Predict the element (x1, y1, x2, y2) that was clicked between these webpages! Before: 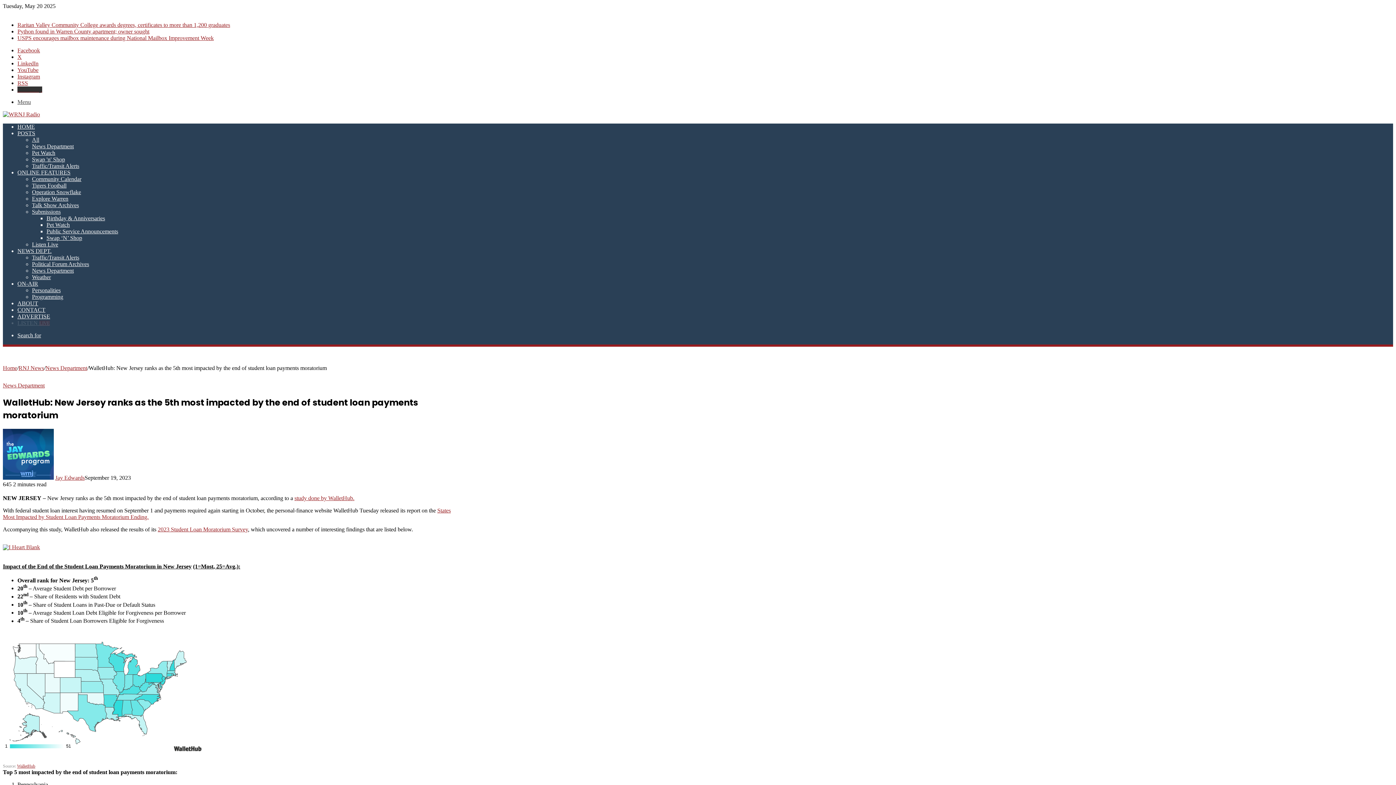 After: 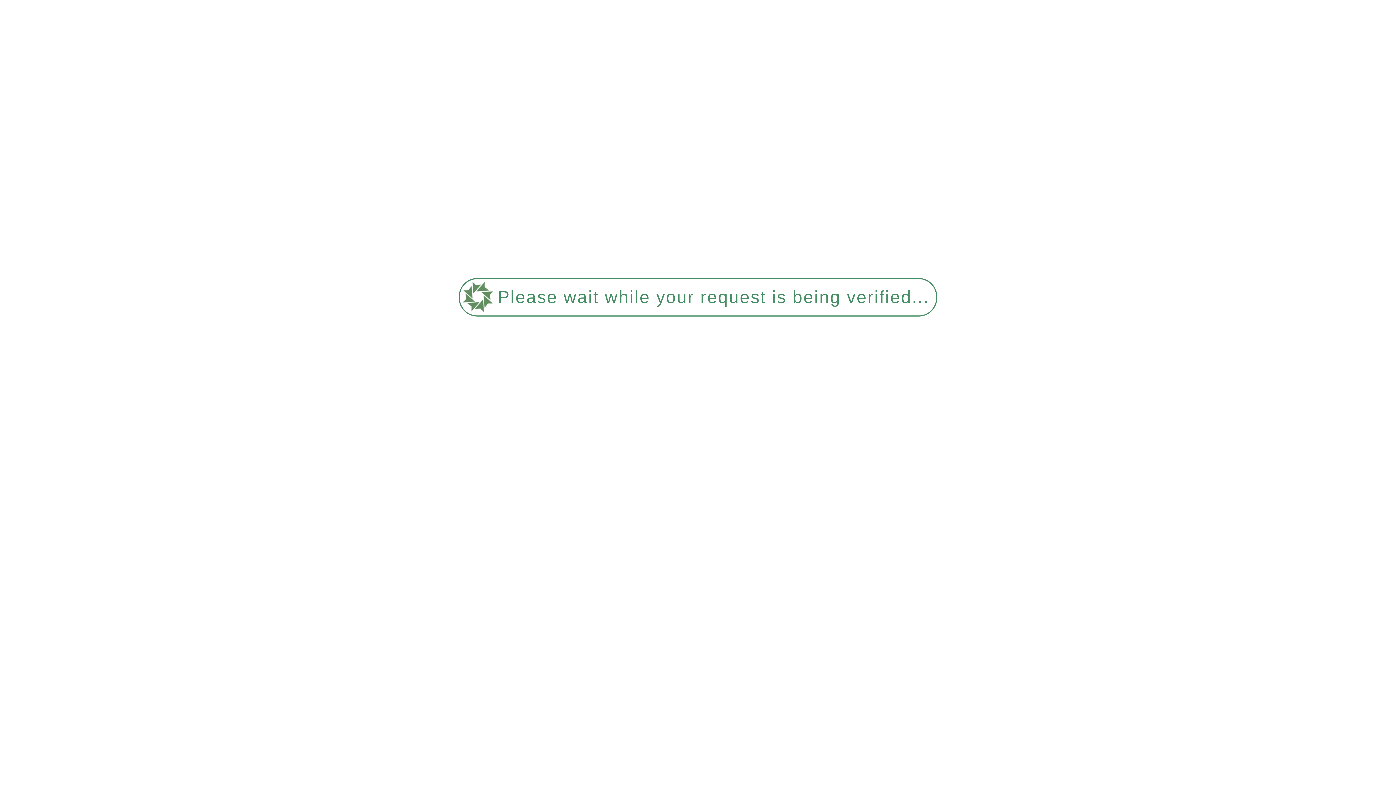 Action: label: ONLINE FEATURES bbox: (17, 169, 70, 175)